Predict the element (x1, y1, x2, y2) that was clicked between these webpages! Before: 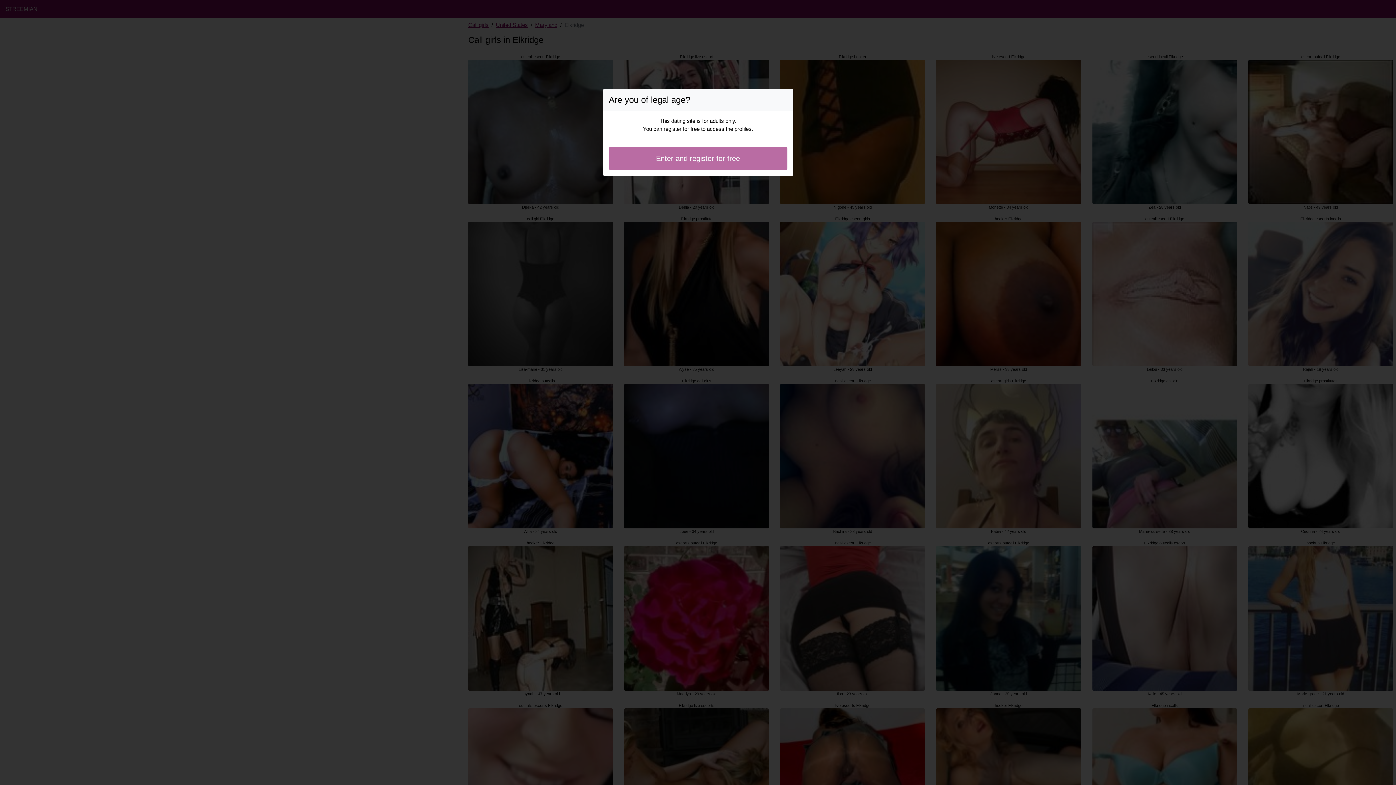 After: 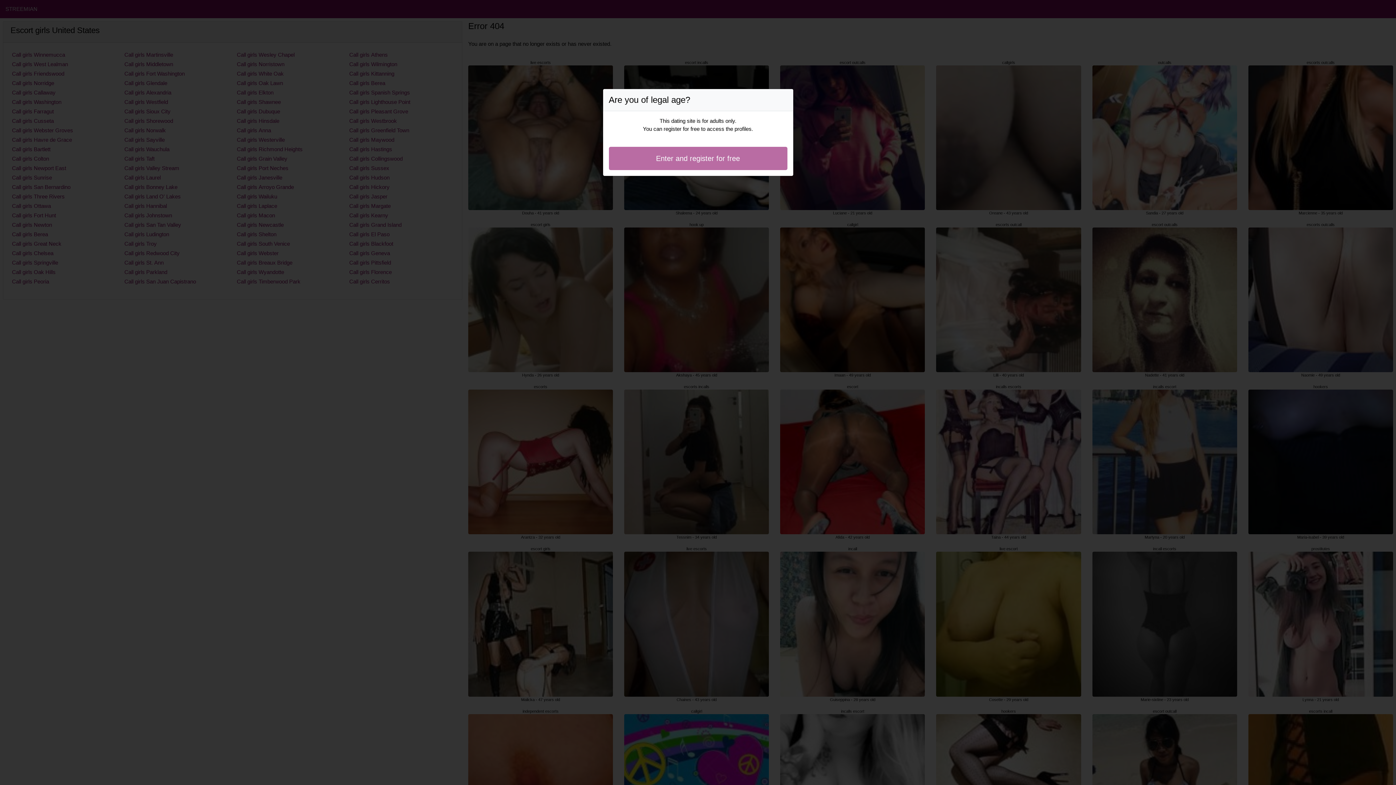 Action: bbox: (608, 146, 787, 170) label: Enter and register for free